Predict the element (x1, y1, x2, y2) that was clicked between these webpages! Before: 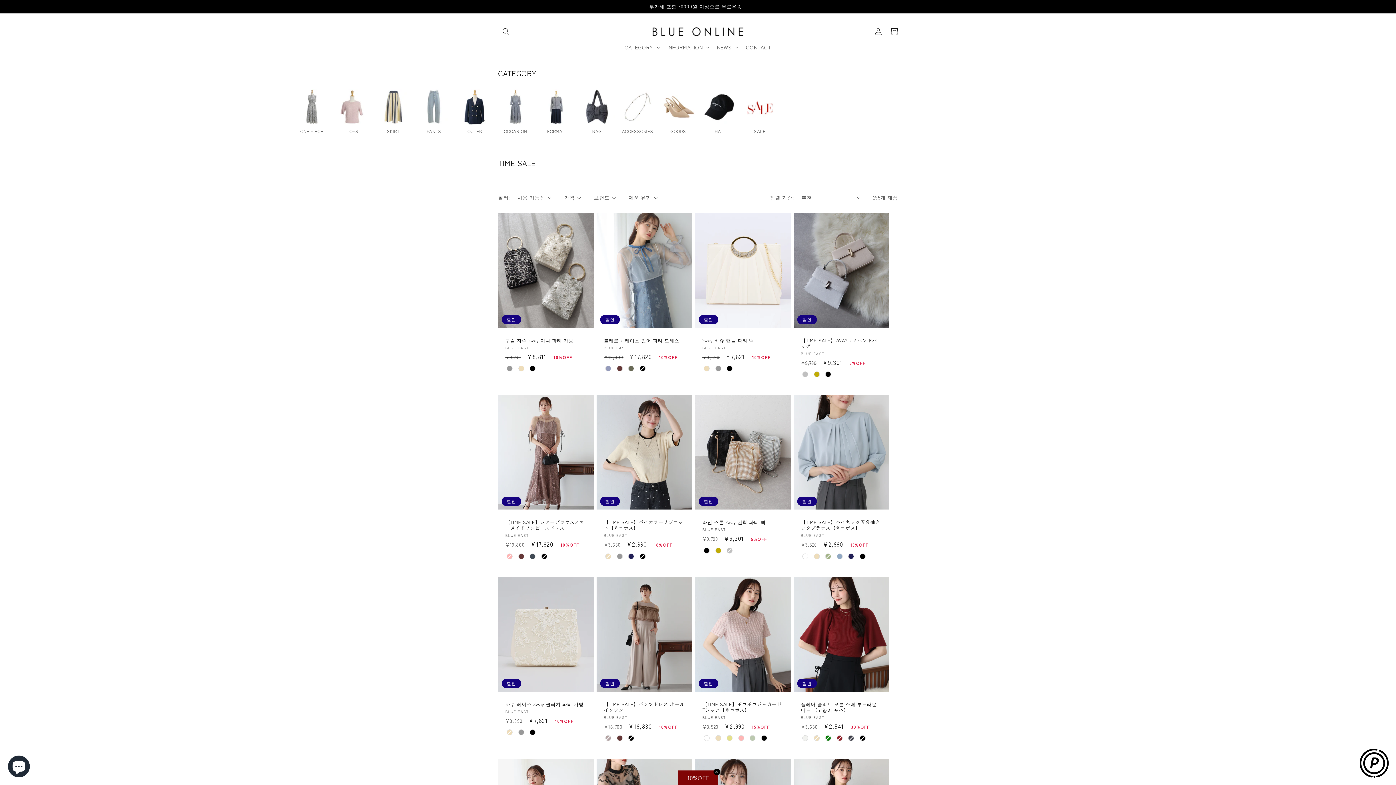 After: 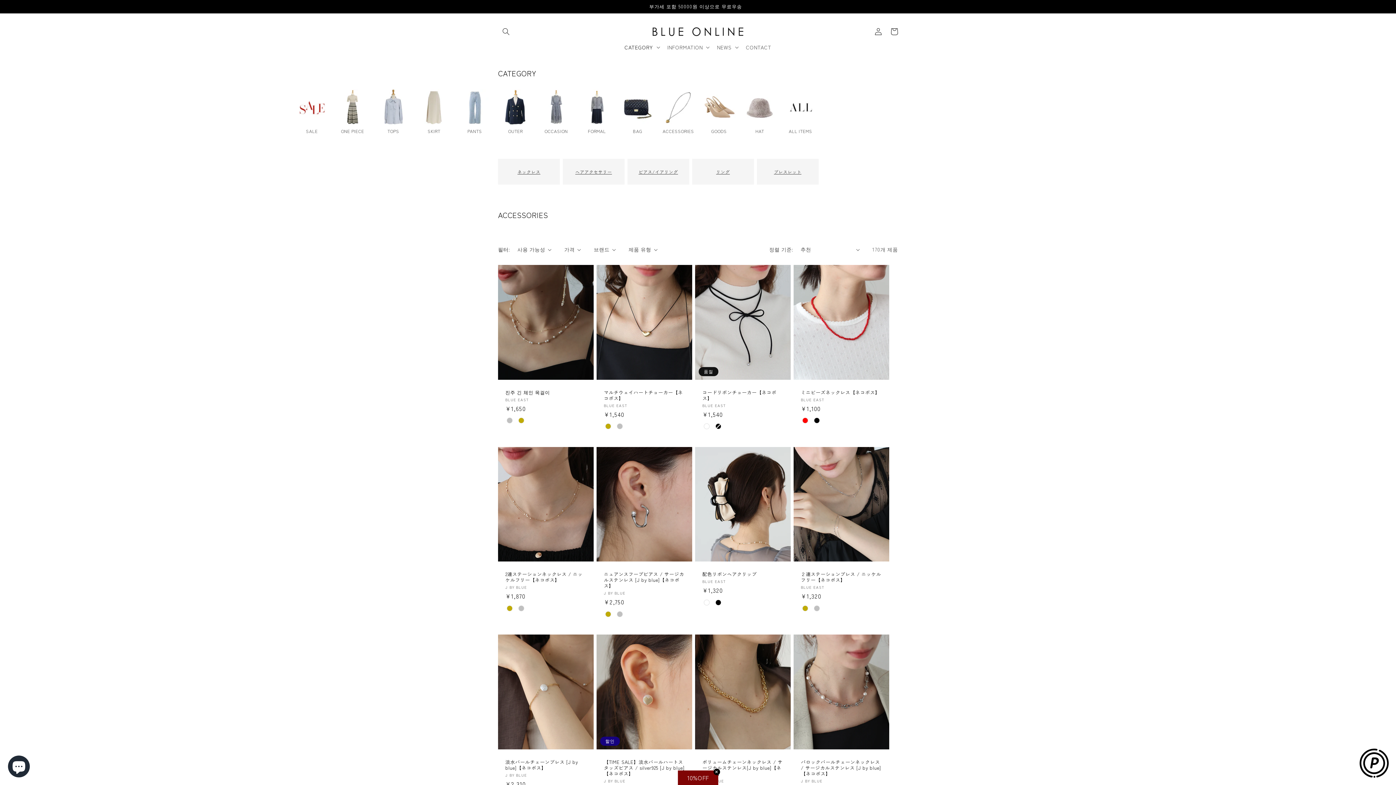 Action: bbox: (619, 120, 656, 126)